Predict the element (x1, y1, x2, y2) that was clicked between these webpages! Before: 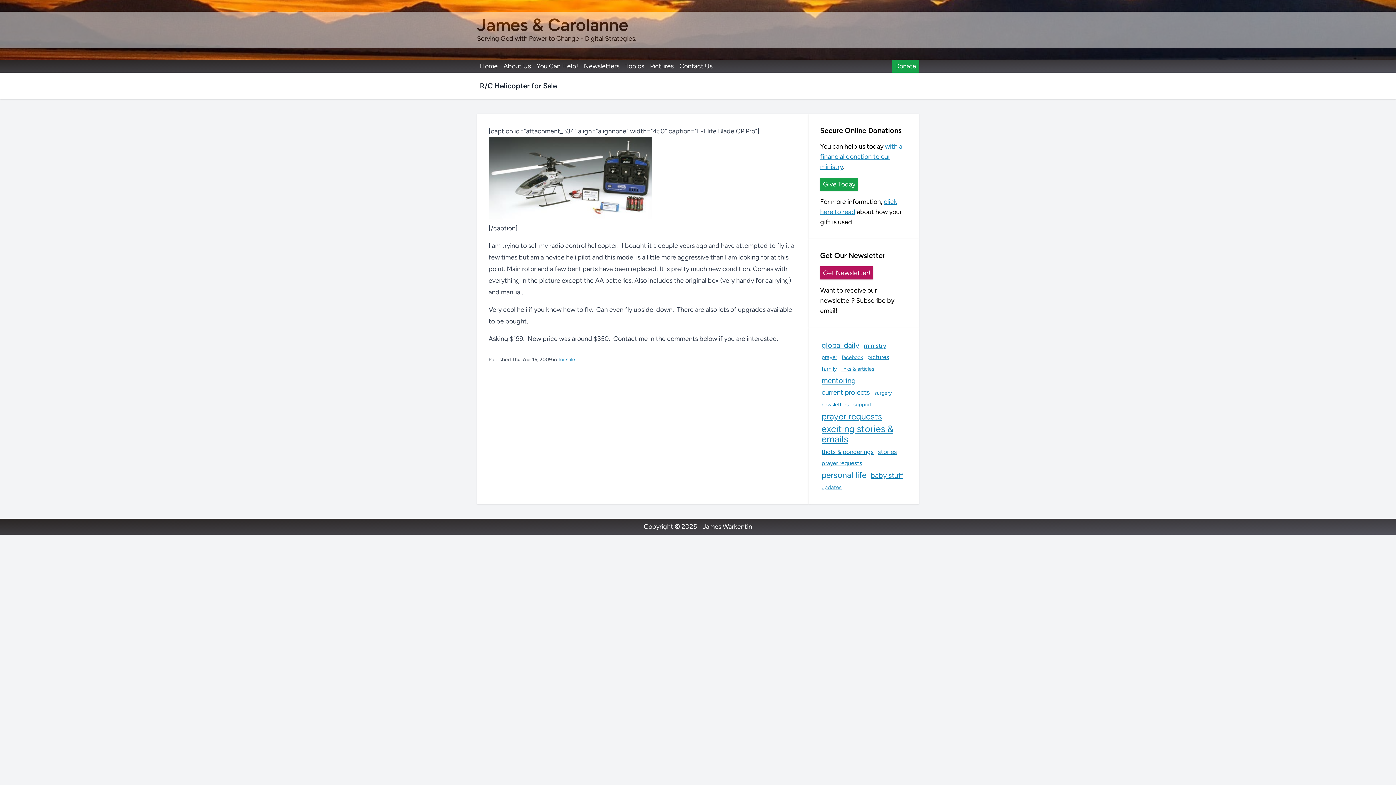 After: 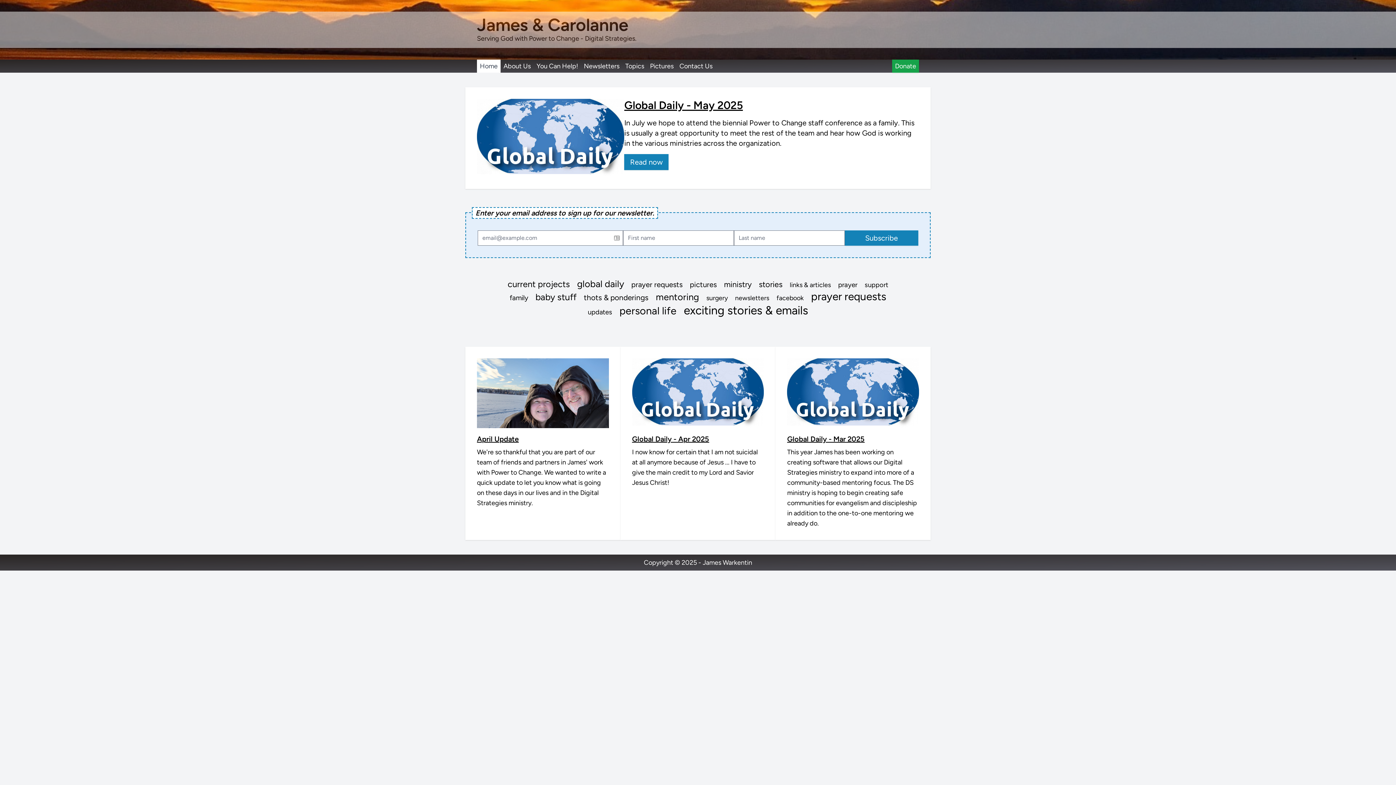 Action: label: Home bbox: (477, 59, 500, 72)